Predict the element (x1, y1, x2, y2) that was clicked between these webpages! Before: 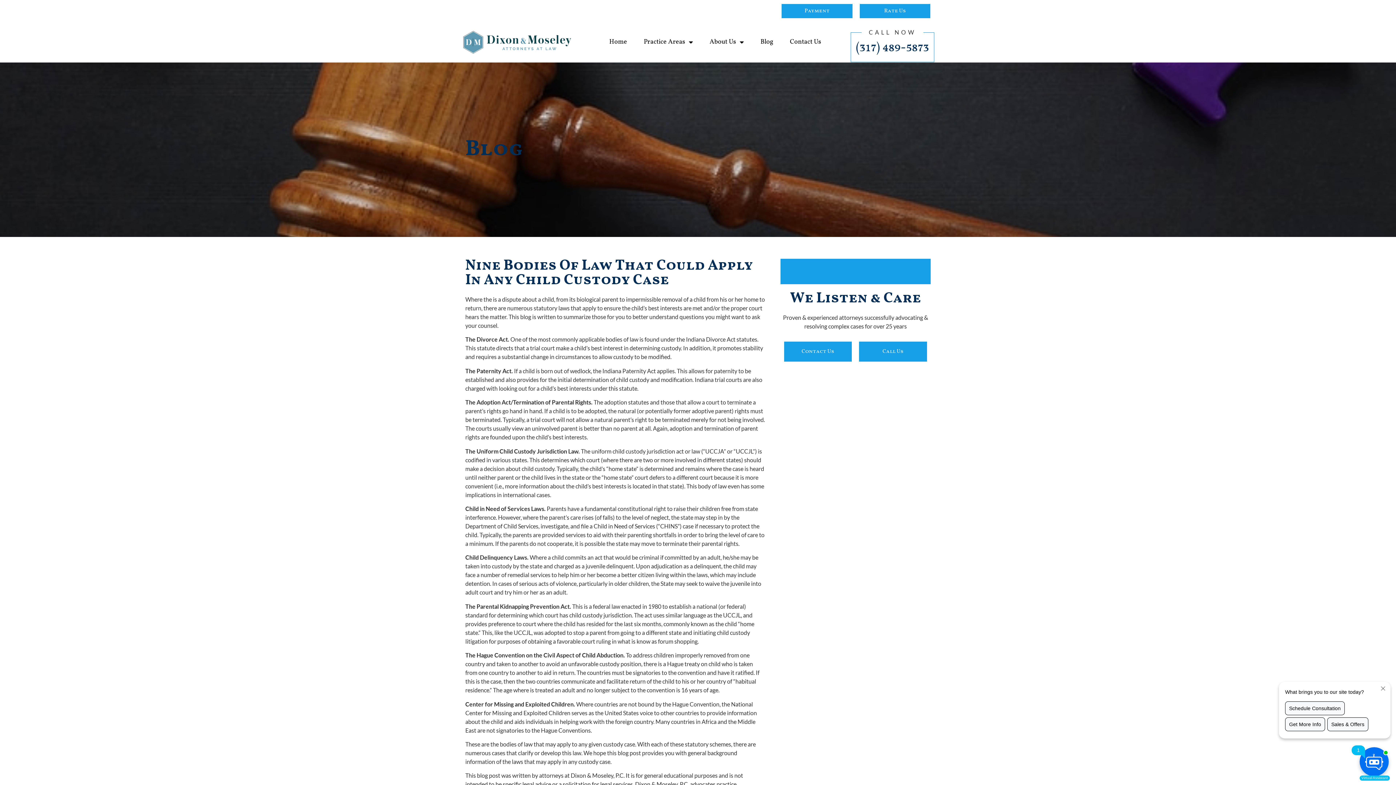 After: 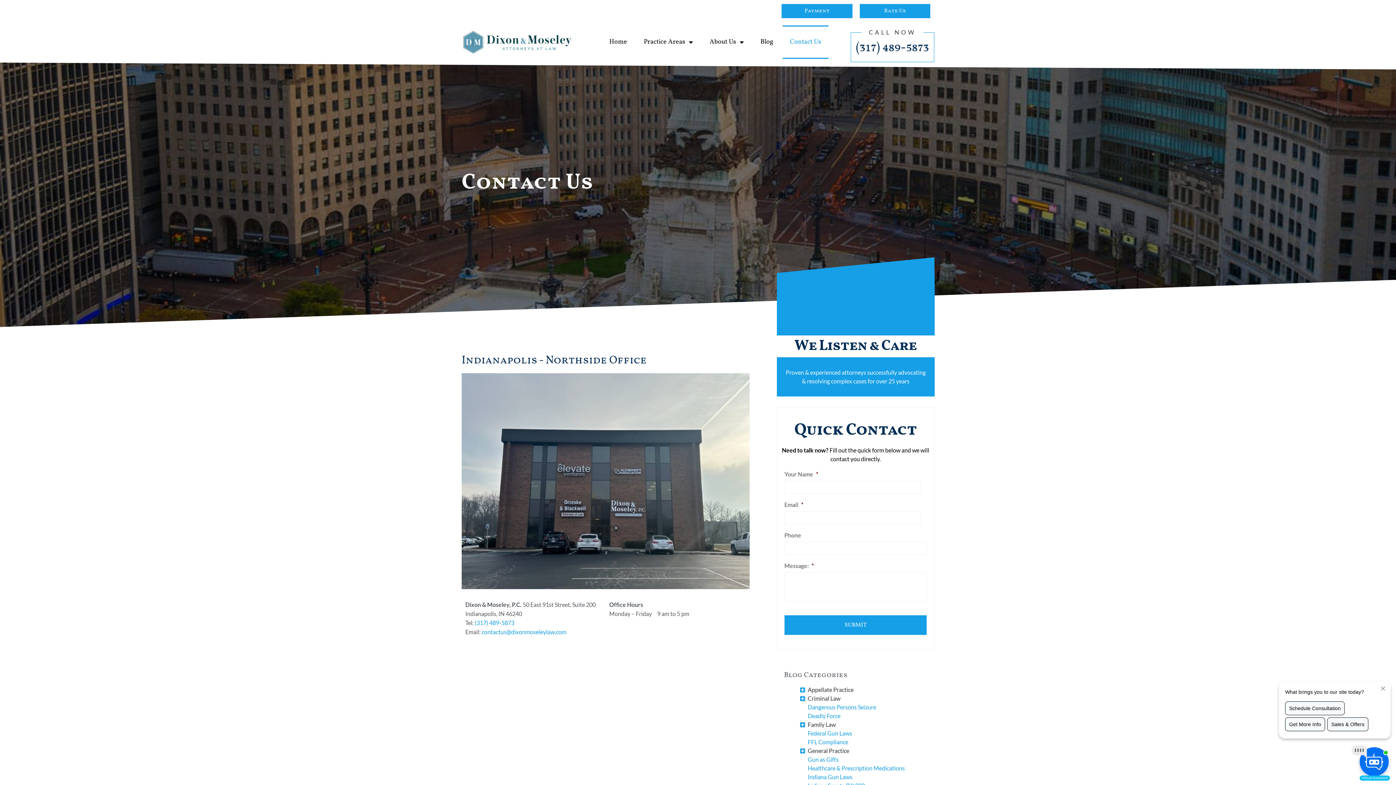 Action: bbox: (784, 341, 852, 361) label: Contact Us